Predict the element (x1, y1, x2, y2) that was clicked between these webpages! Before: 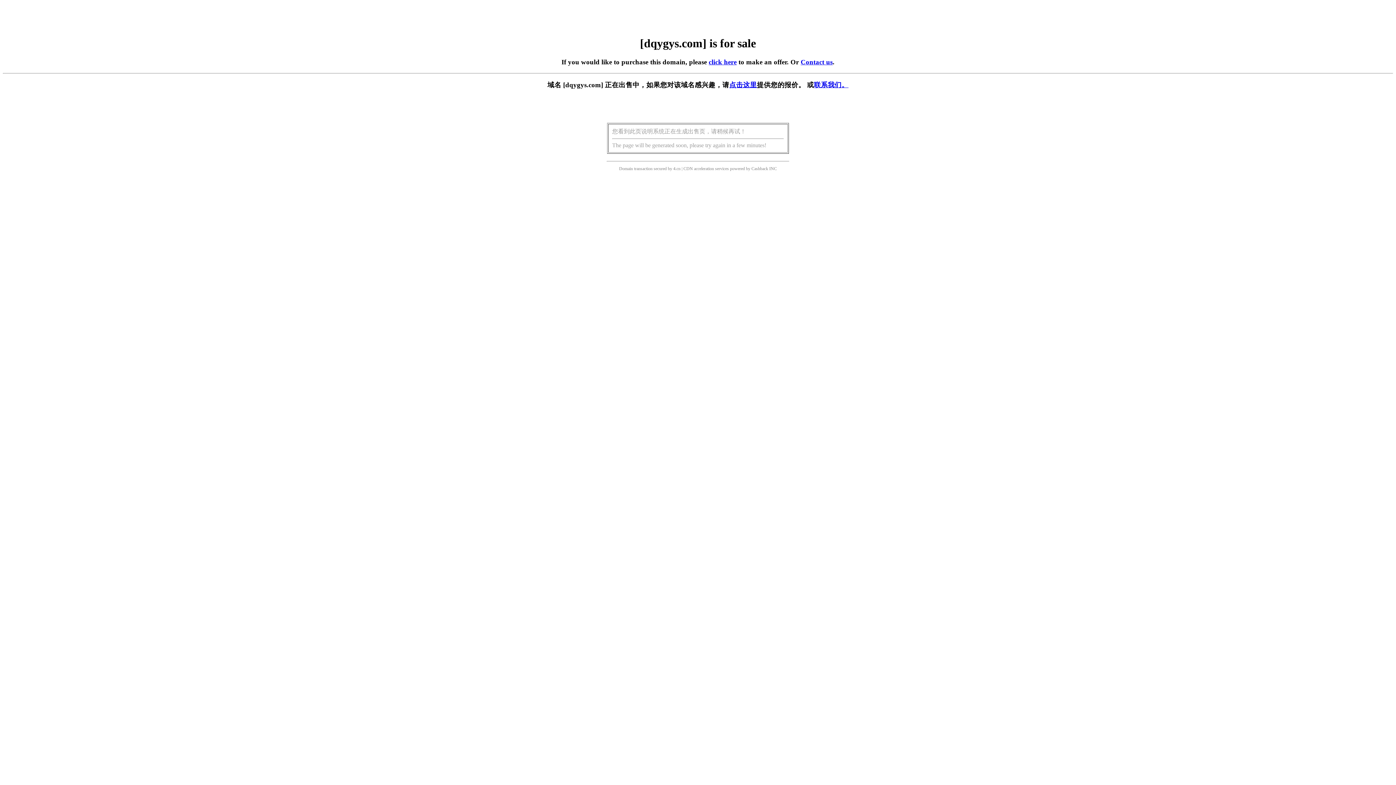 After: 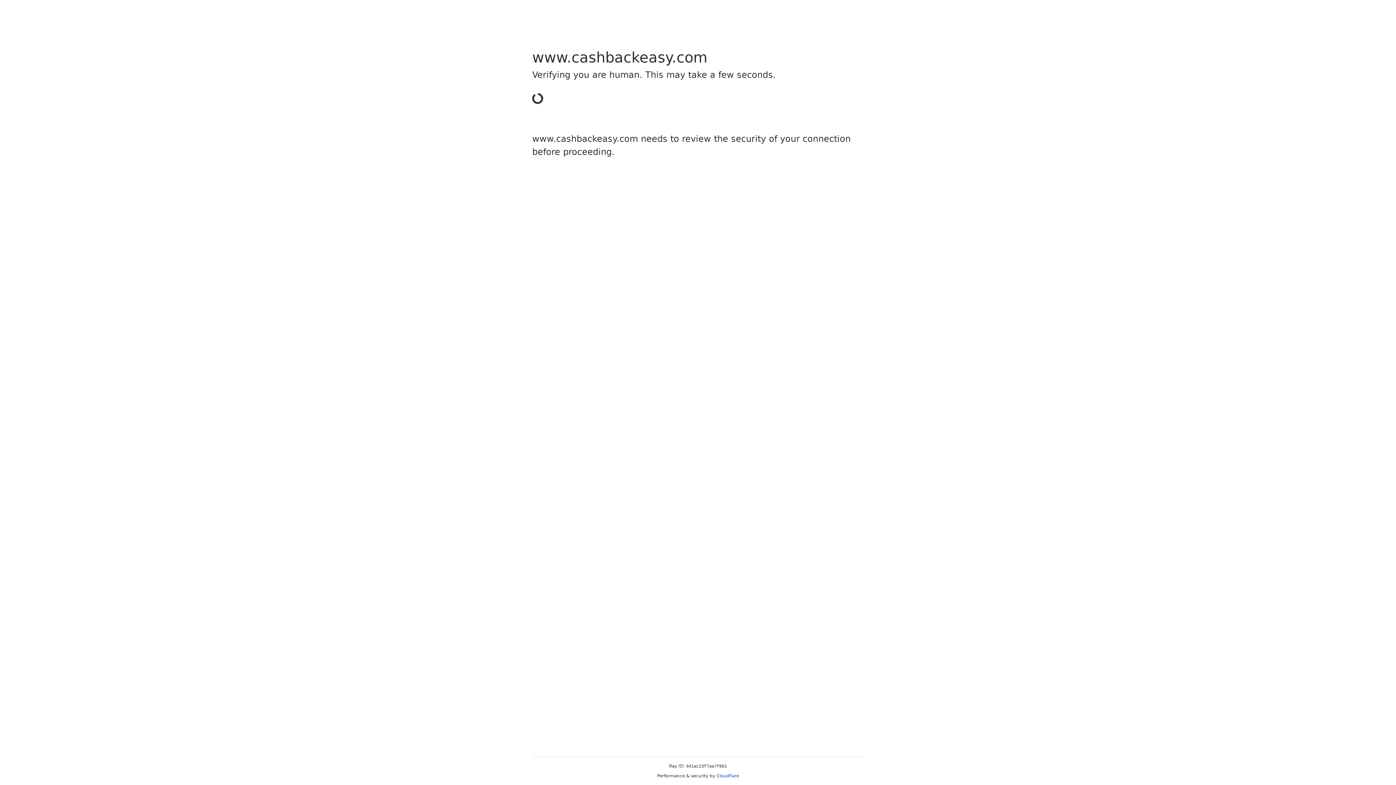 Action: label: Cashback bbox: (751, 166, 768, 171)